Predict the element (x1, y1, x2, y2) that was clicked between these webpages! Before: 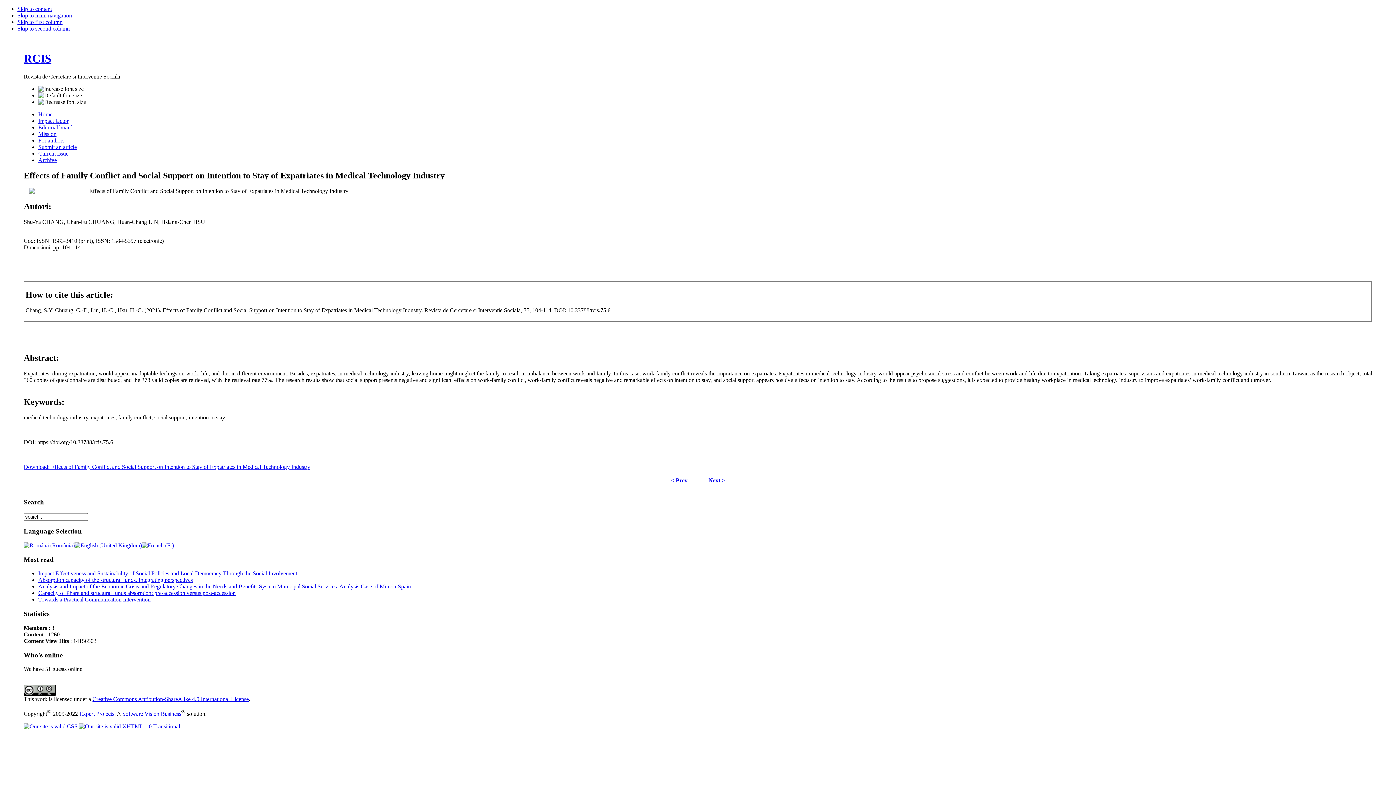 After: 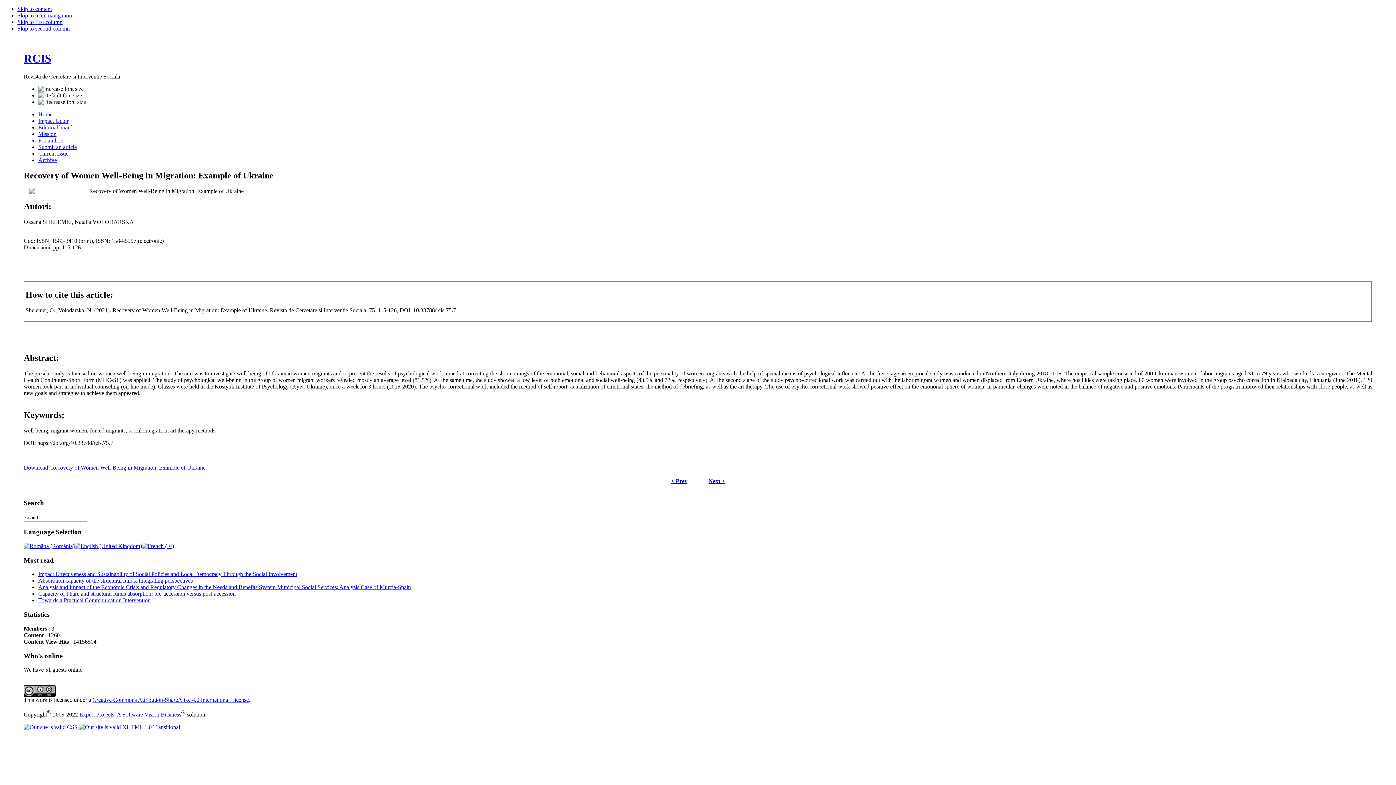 Action: bbox: (708, 477, 725, 483) label: Next >